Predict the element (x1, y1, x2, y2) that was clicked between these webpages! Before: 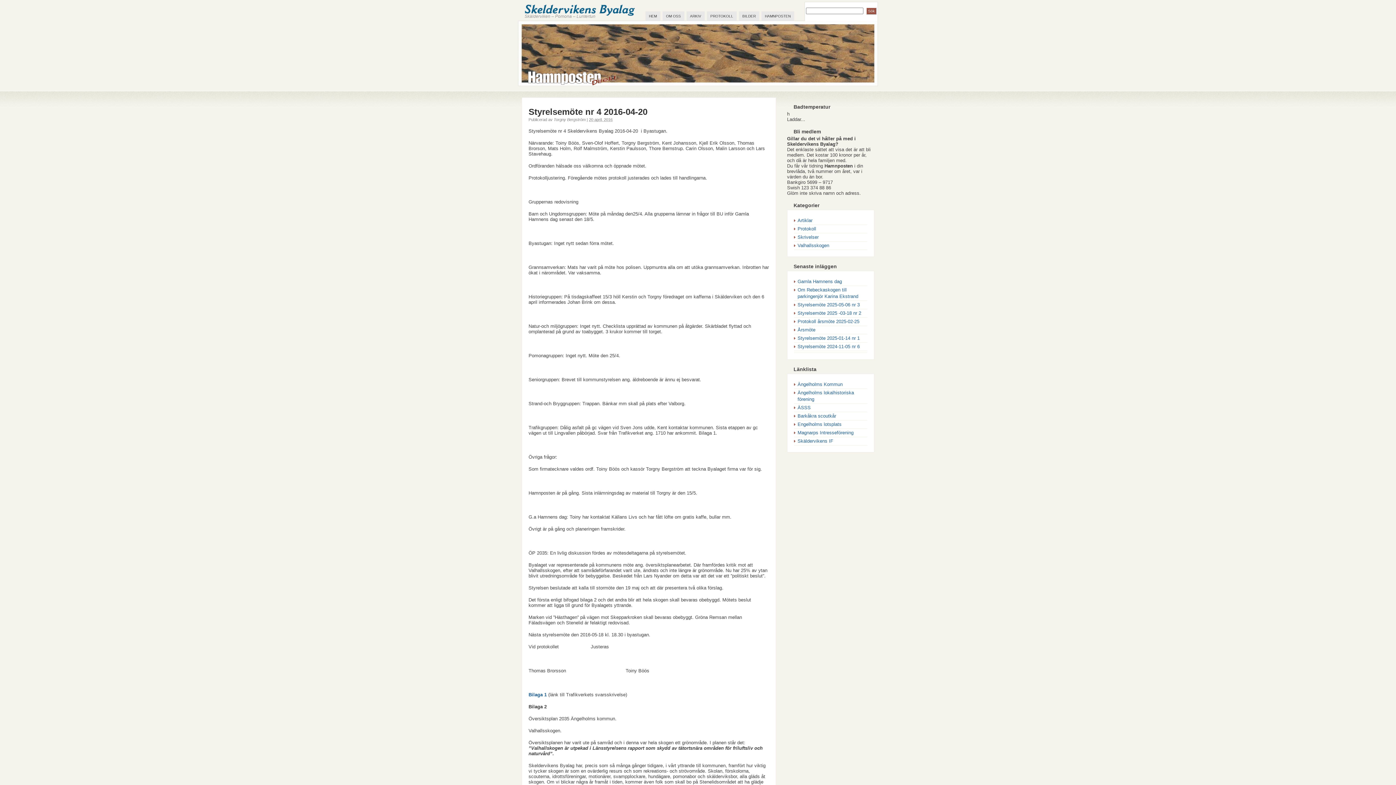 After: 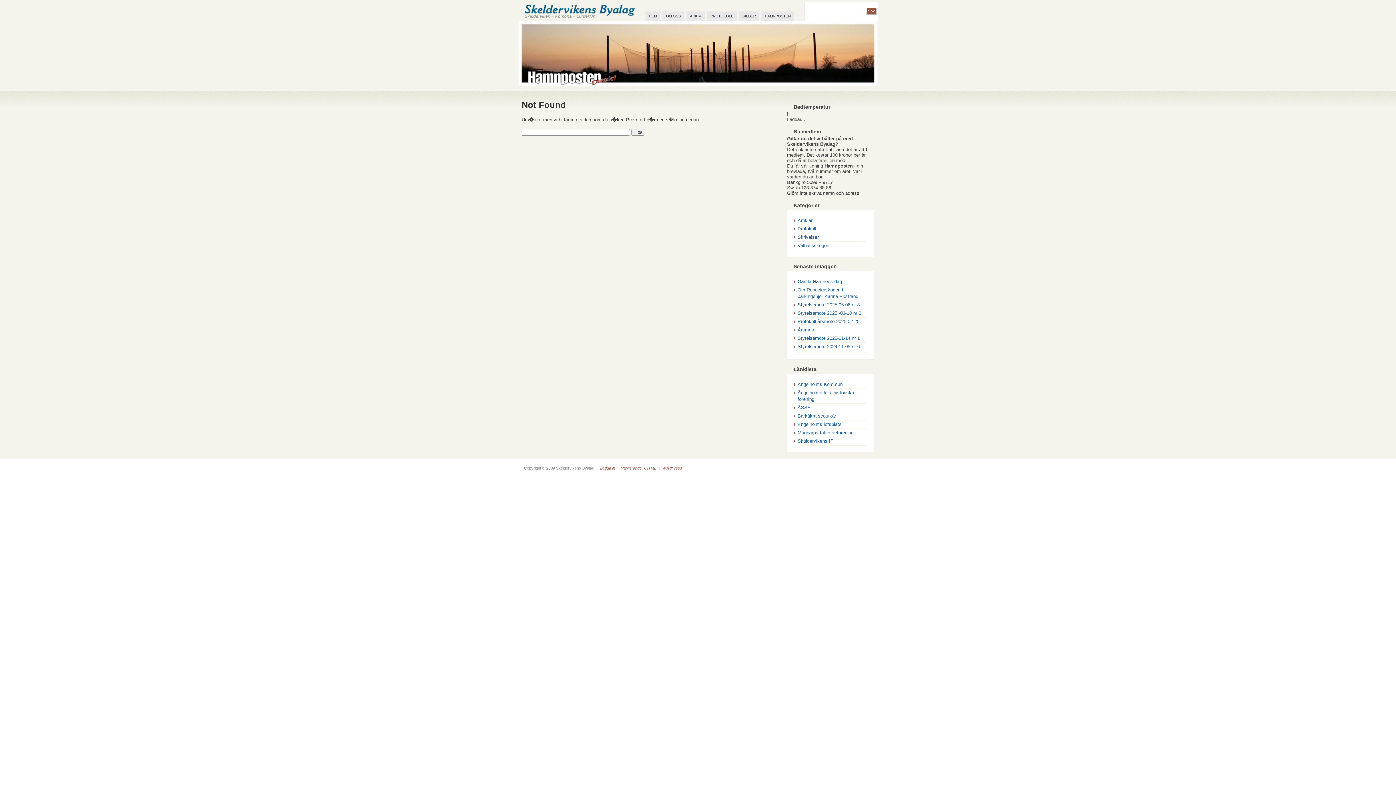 Action: bbox: (553, 117, 585, 121) label: Torgny Bergström